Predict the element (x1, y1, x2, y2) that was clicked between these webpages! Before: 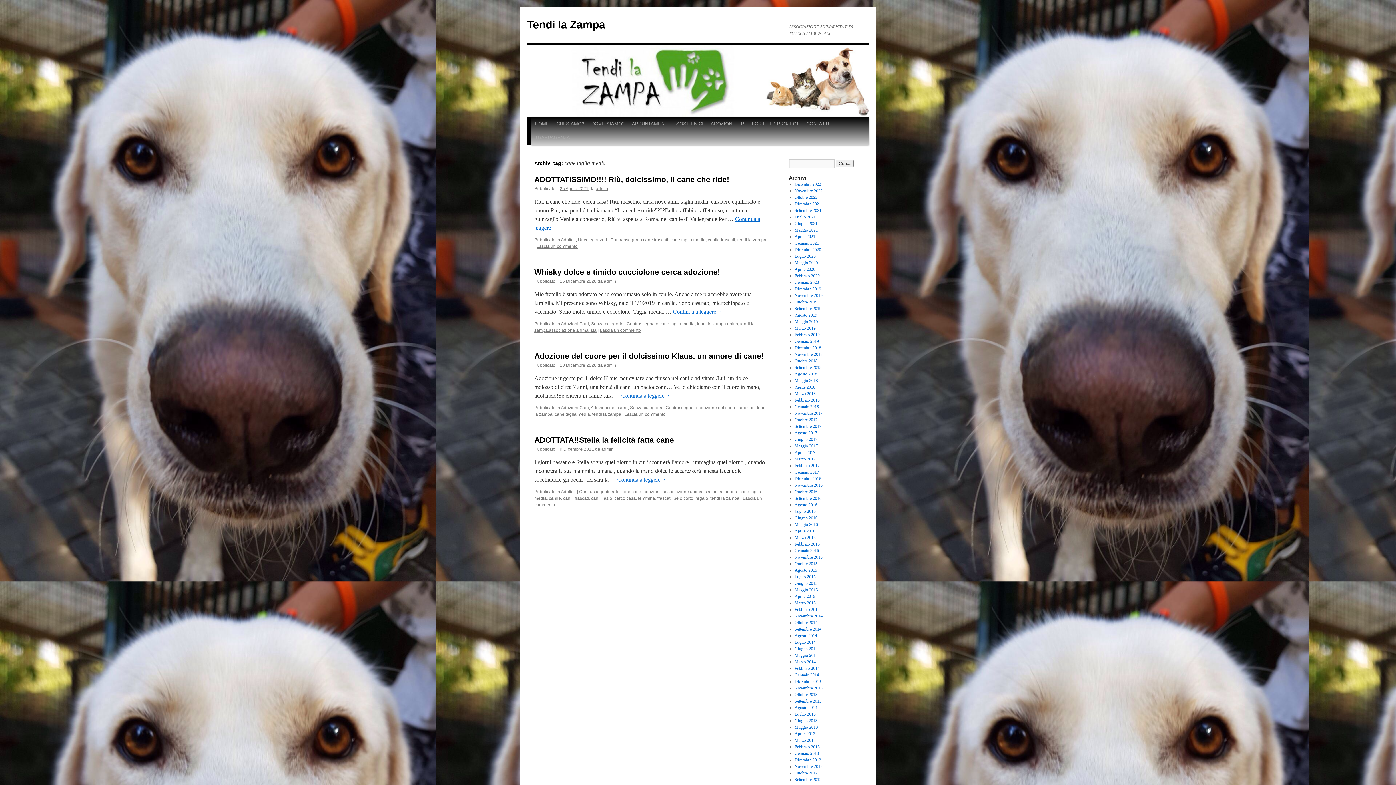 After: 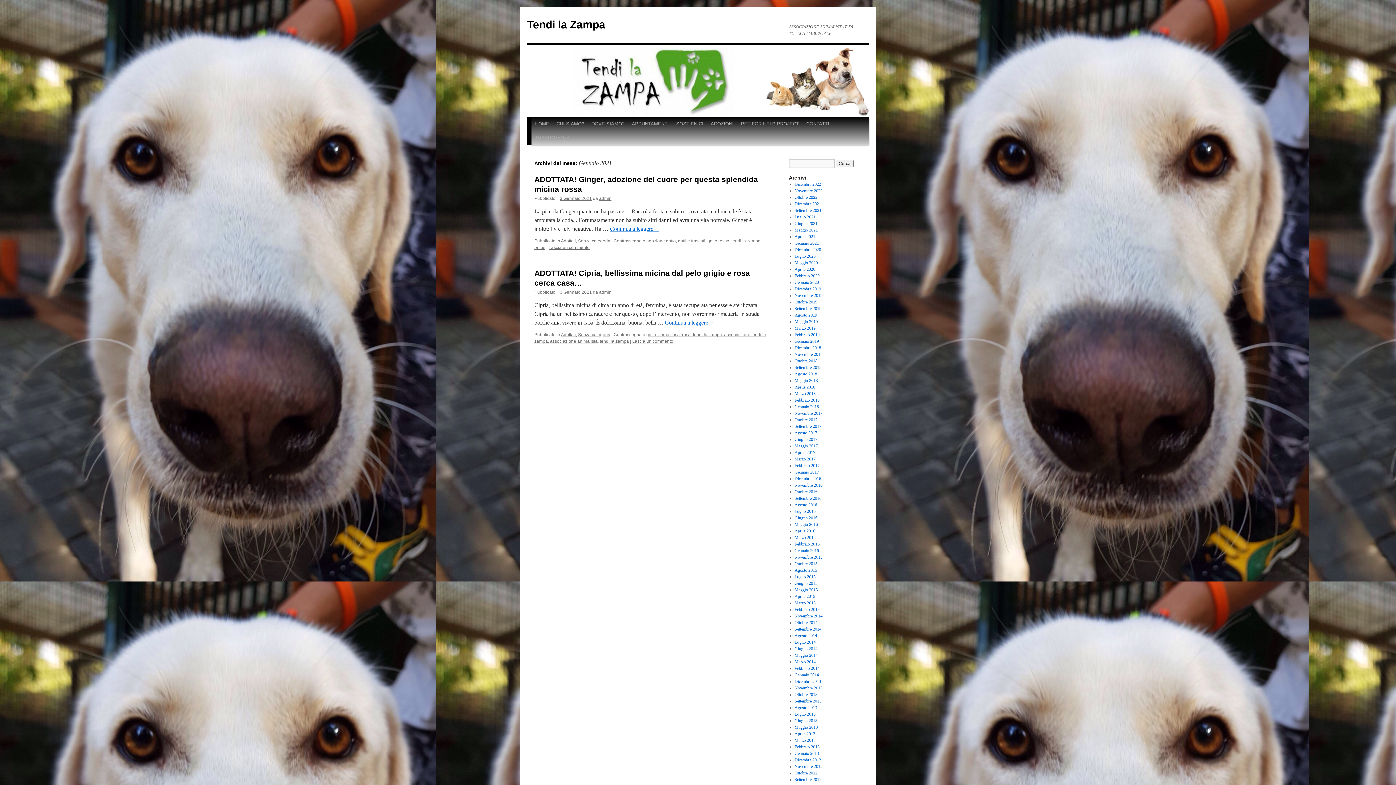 Action: label: Gennaio 2021 bbox: (794, 240, 819, 245)